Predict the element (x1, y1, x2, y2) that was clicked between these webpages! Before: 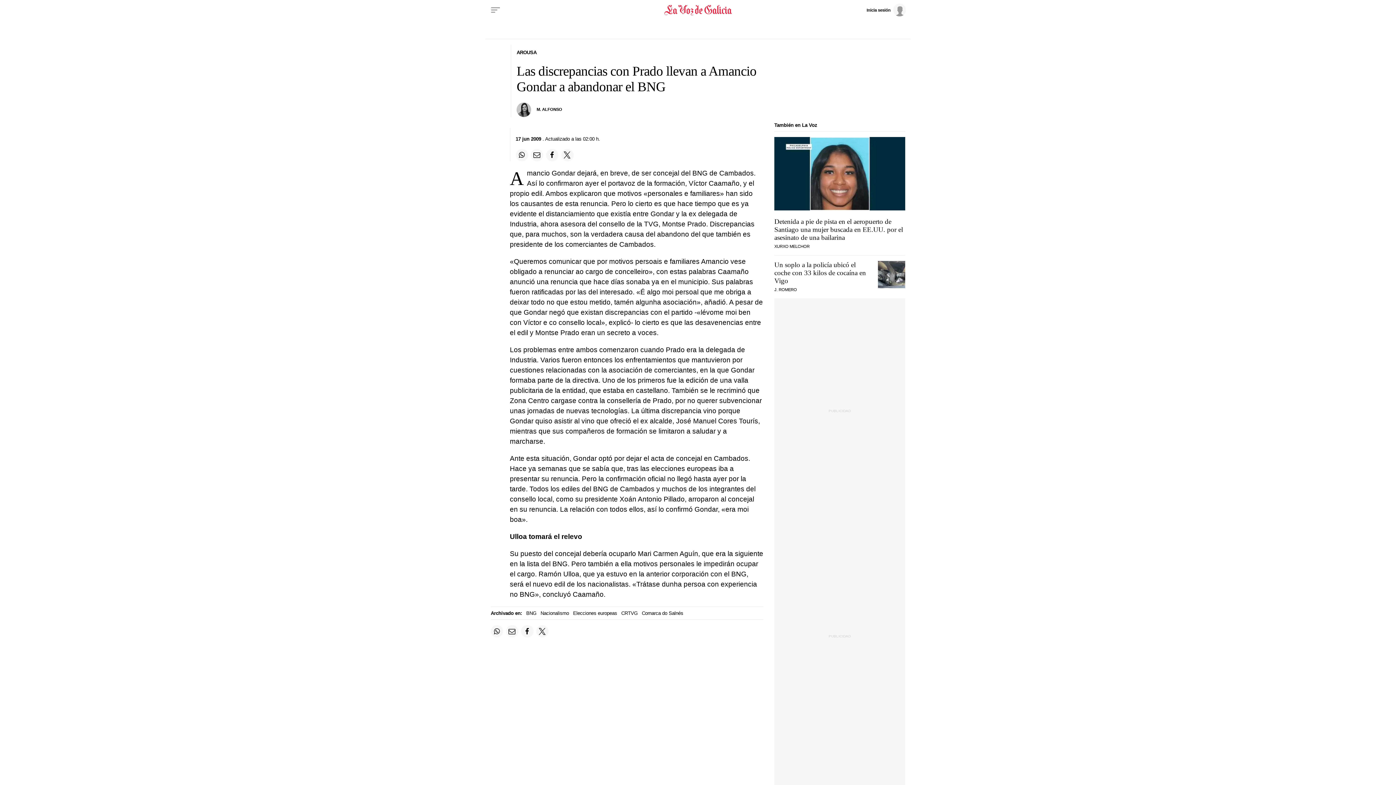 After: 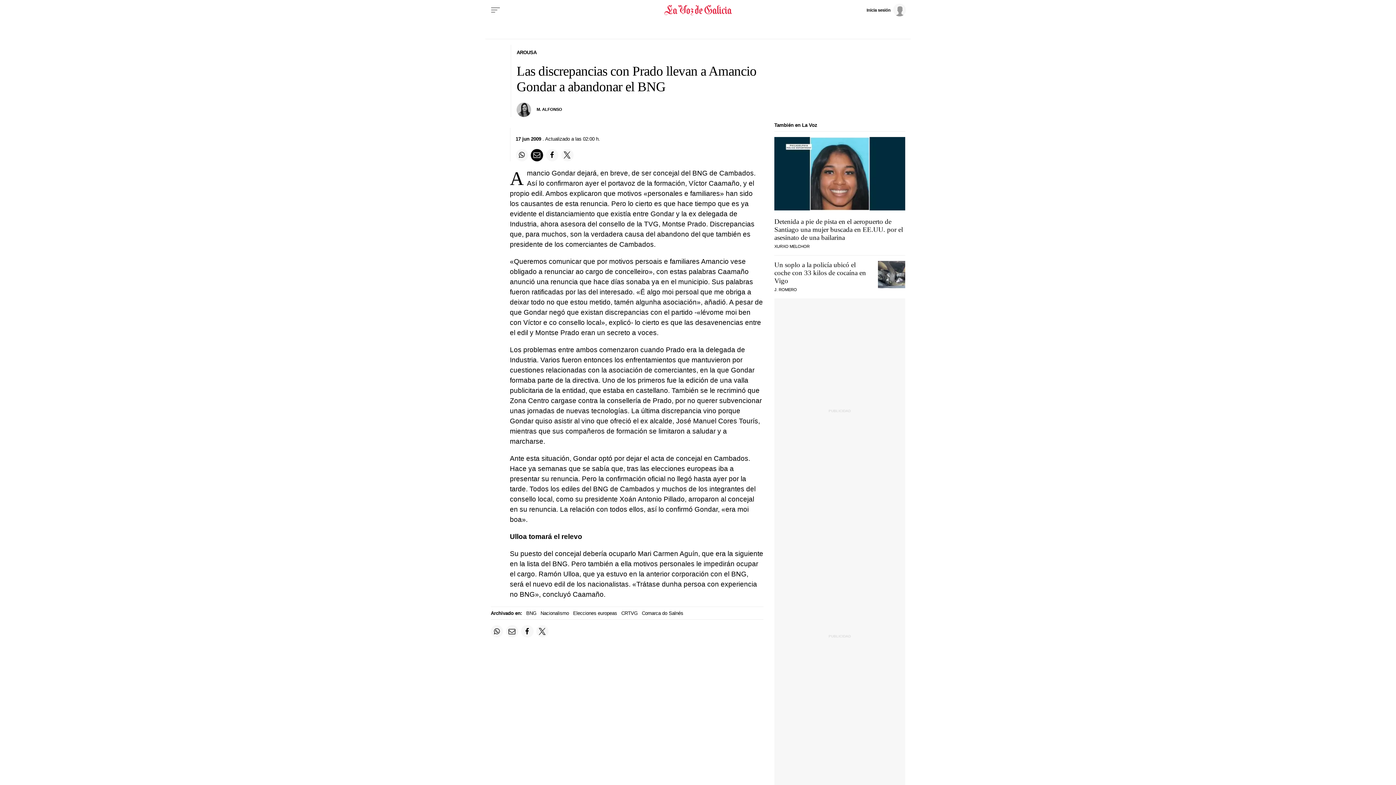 Action: bbox: (530, 149, 543, 161) label: Compartir por email